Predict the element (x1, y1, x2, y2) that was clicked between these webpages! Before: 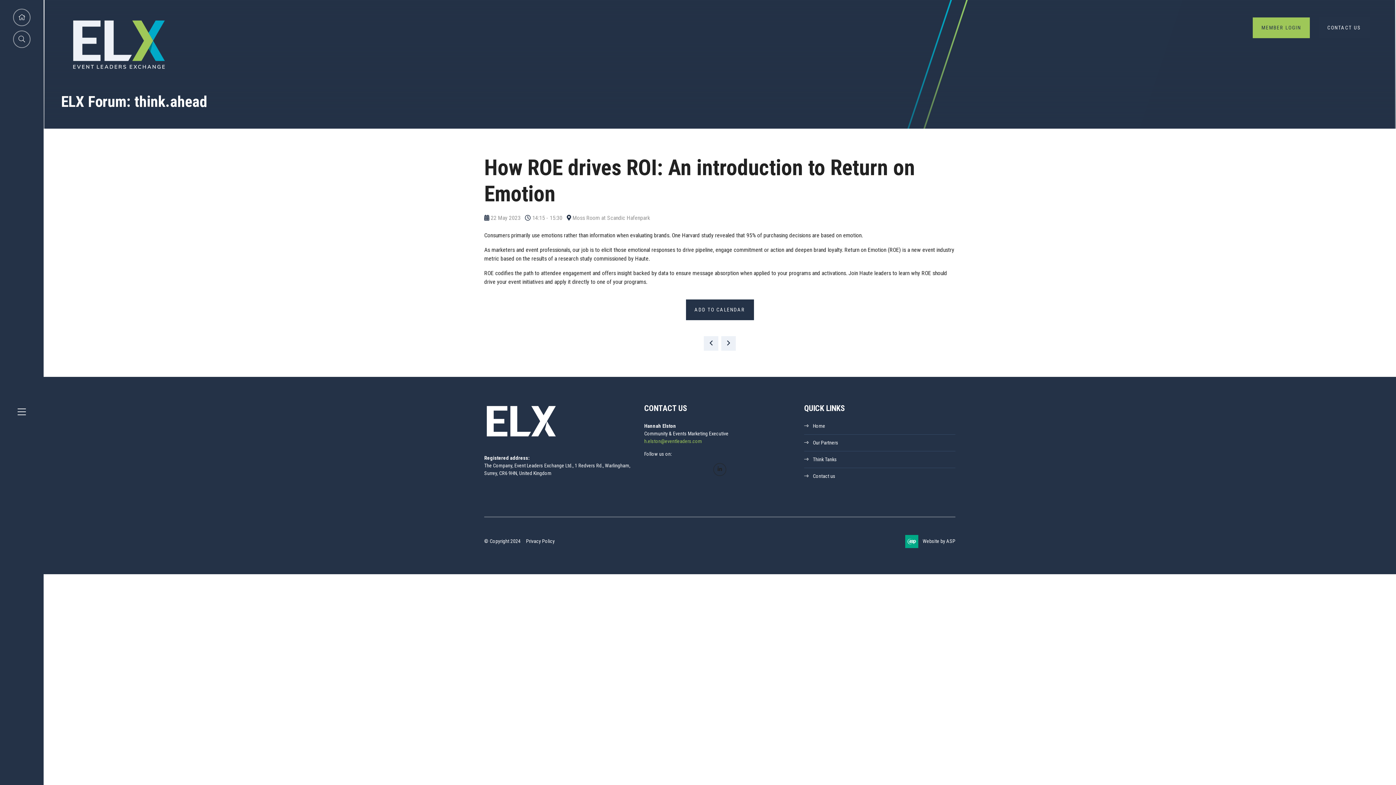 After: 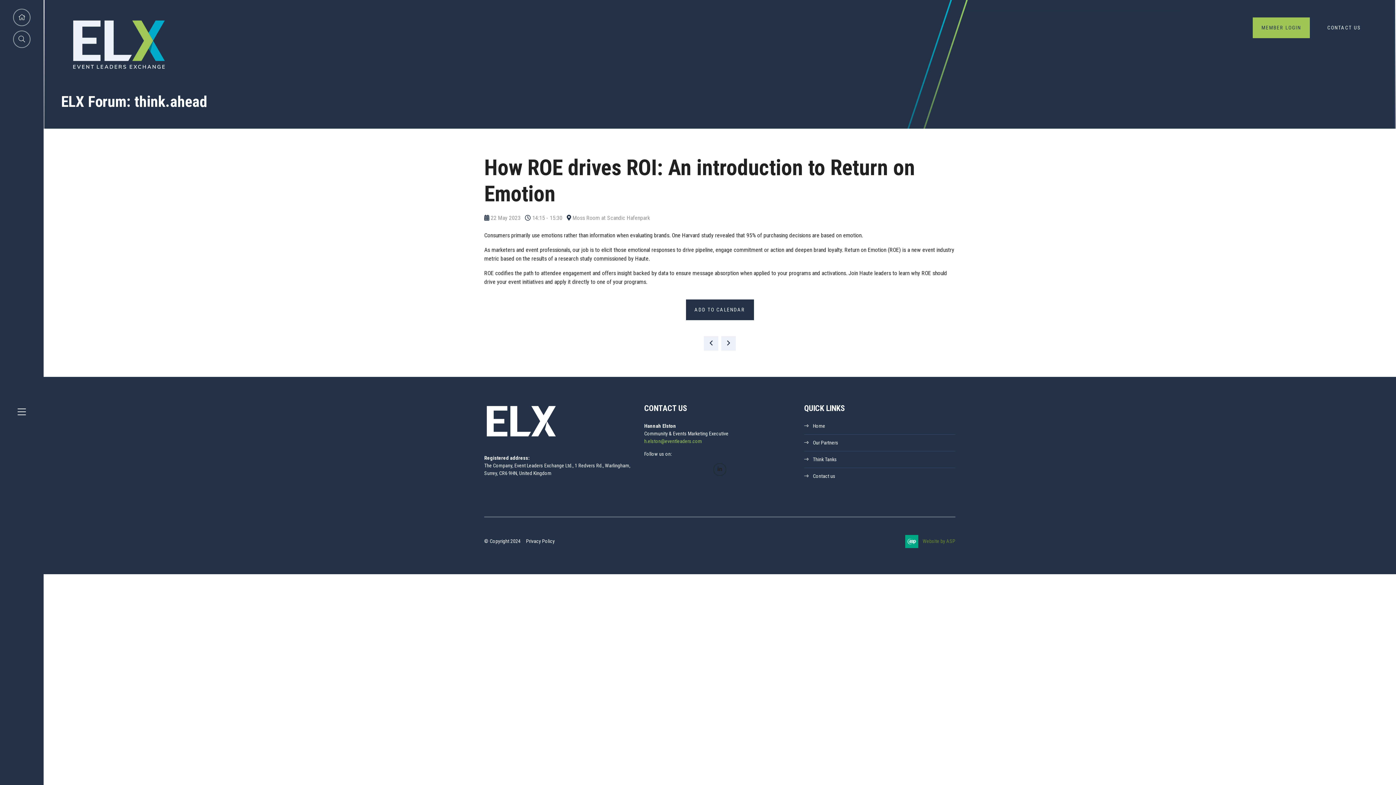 Action: bbox: (922, 537, 955, 545) label: Website by ASP